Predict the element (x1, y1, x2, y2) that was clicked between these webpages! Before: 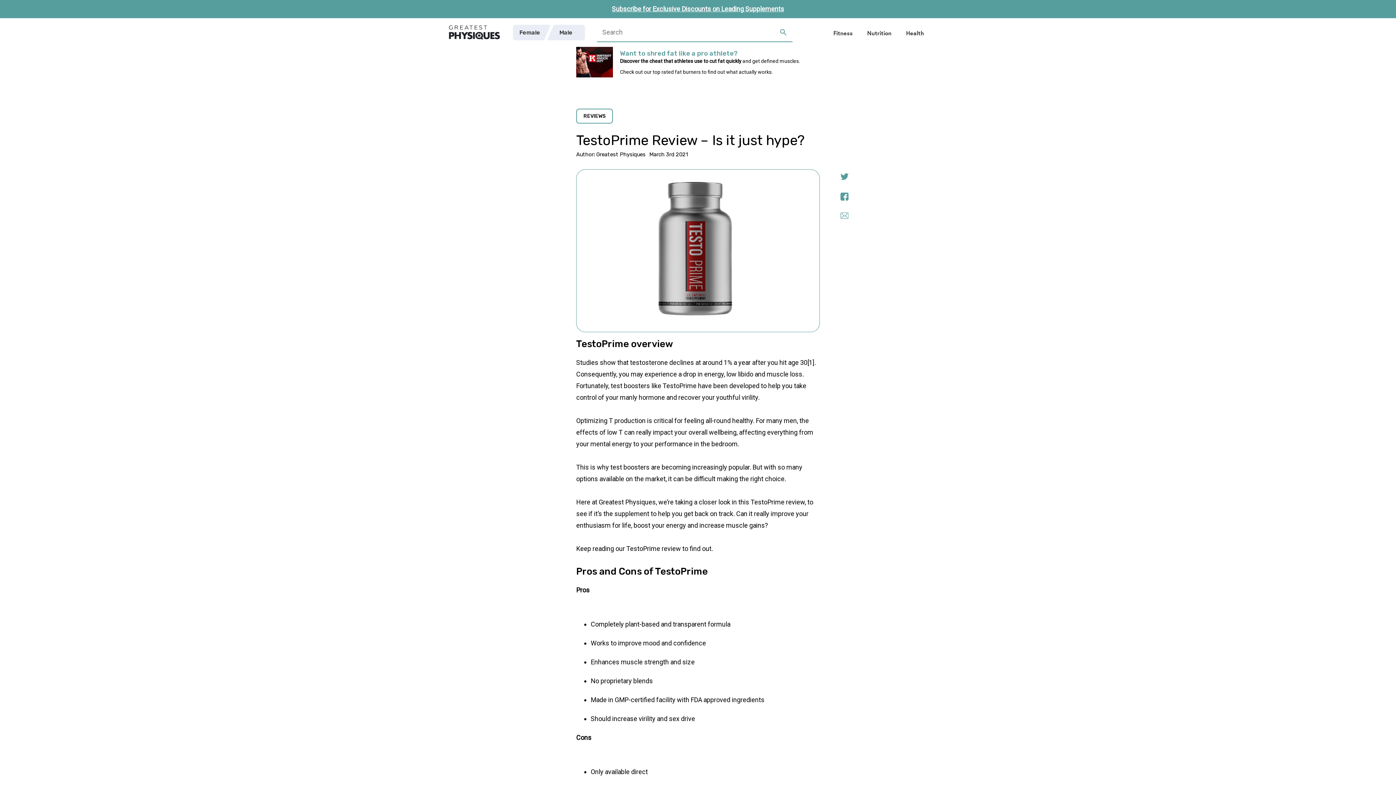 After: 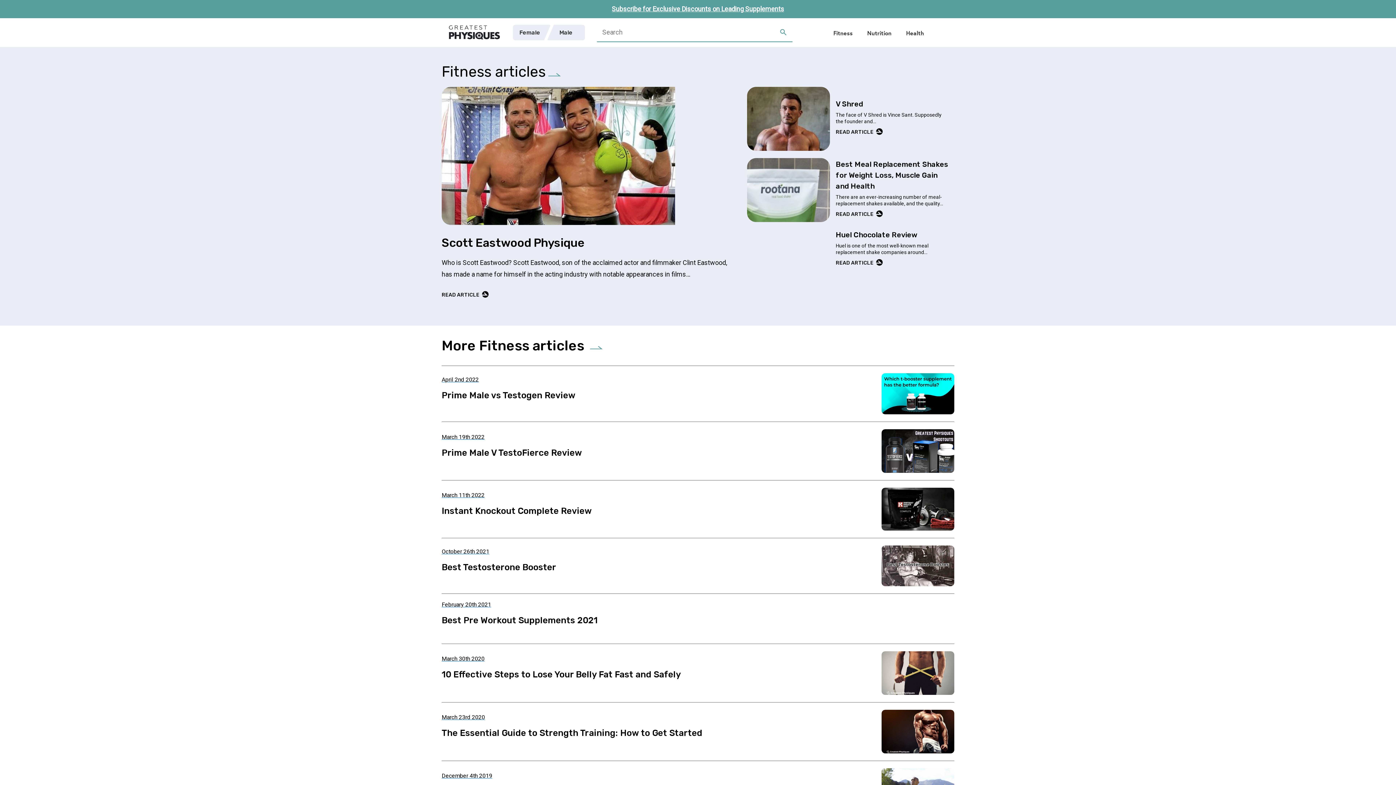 Action: label: Fitness bbox: (826, 18, 860, 46)